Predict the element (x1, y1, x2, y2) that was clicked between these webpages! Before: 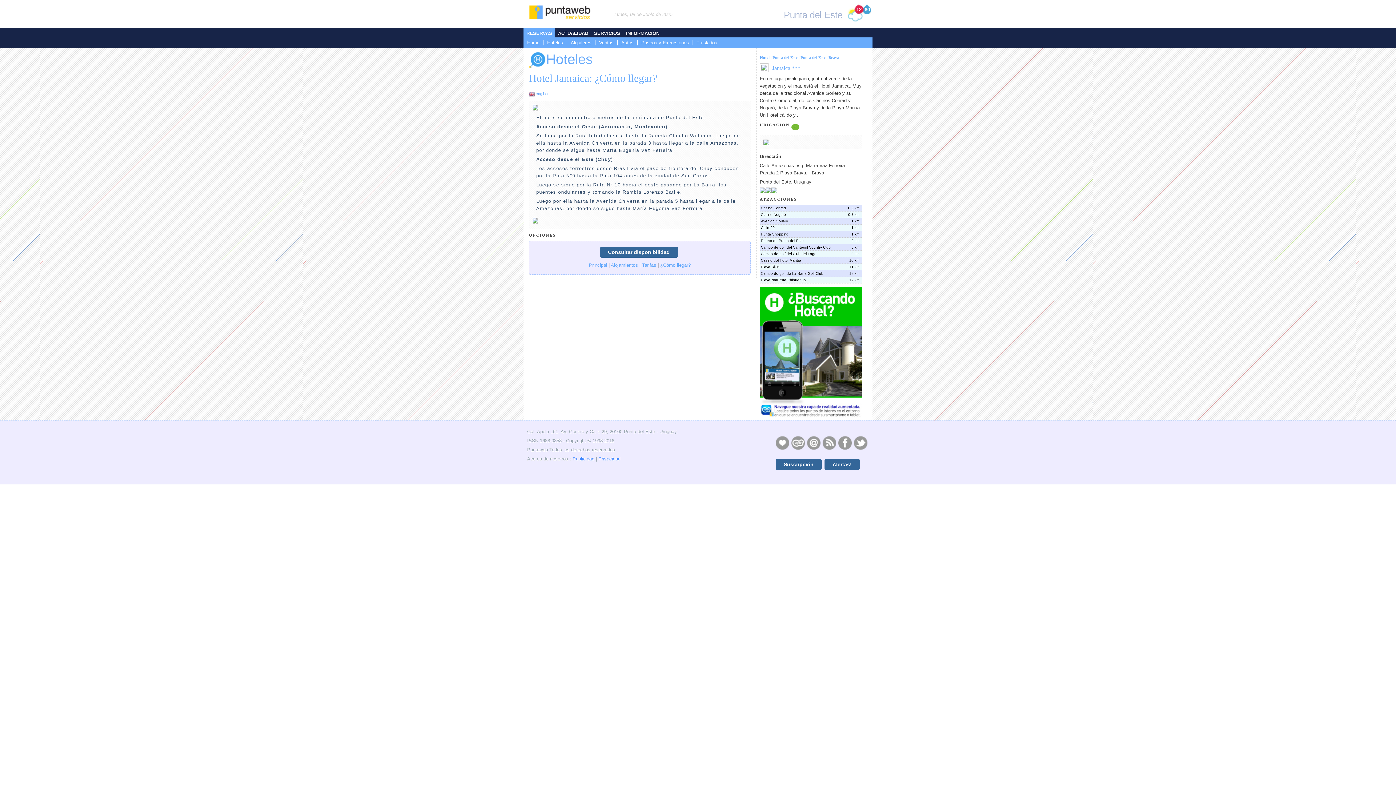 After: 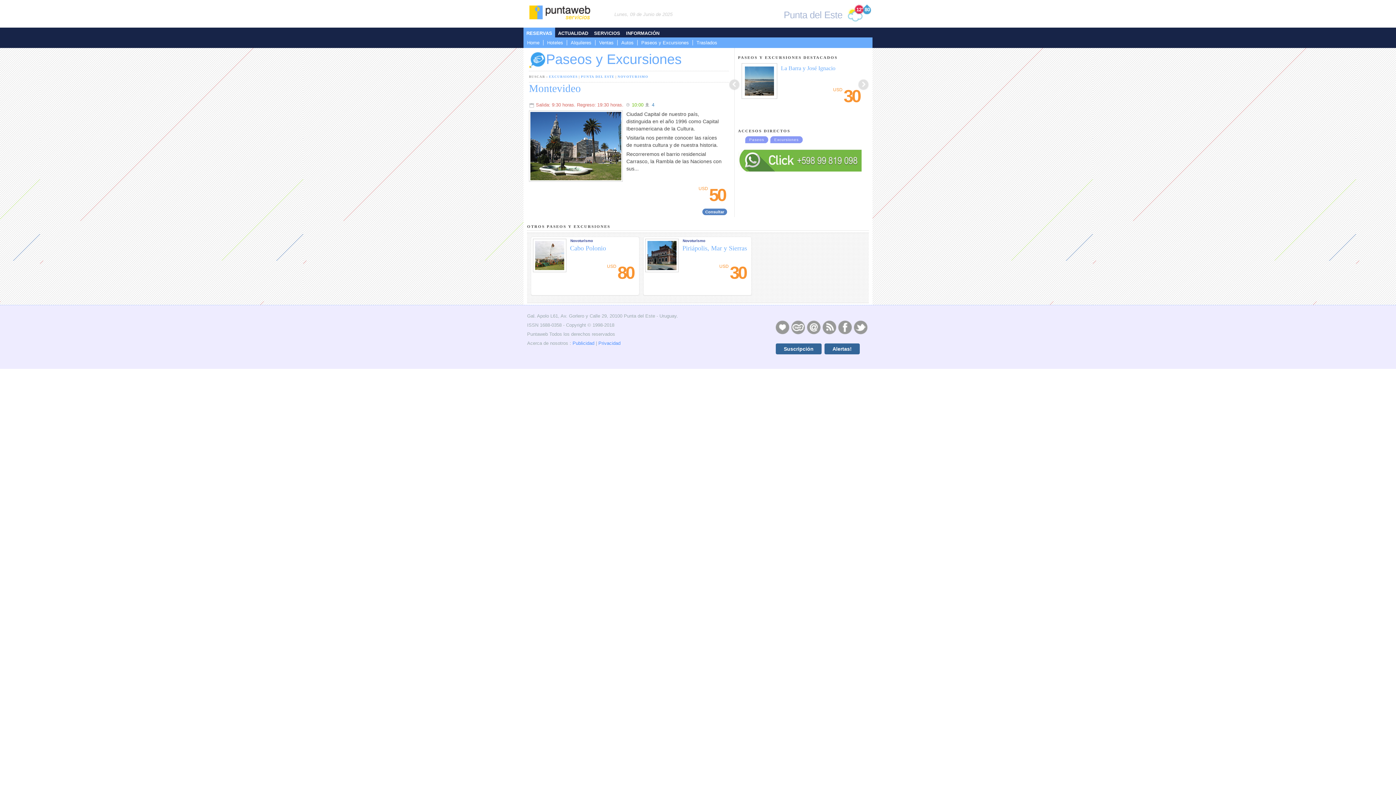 Action: label: Paseos y Excursiones bbox: (641, 40, 689, 45)